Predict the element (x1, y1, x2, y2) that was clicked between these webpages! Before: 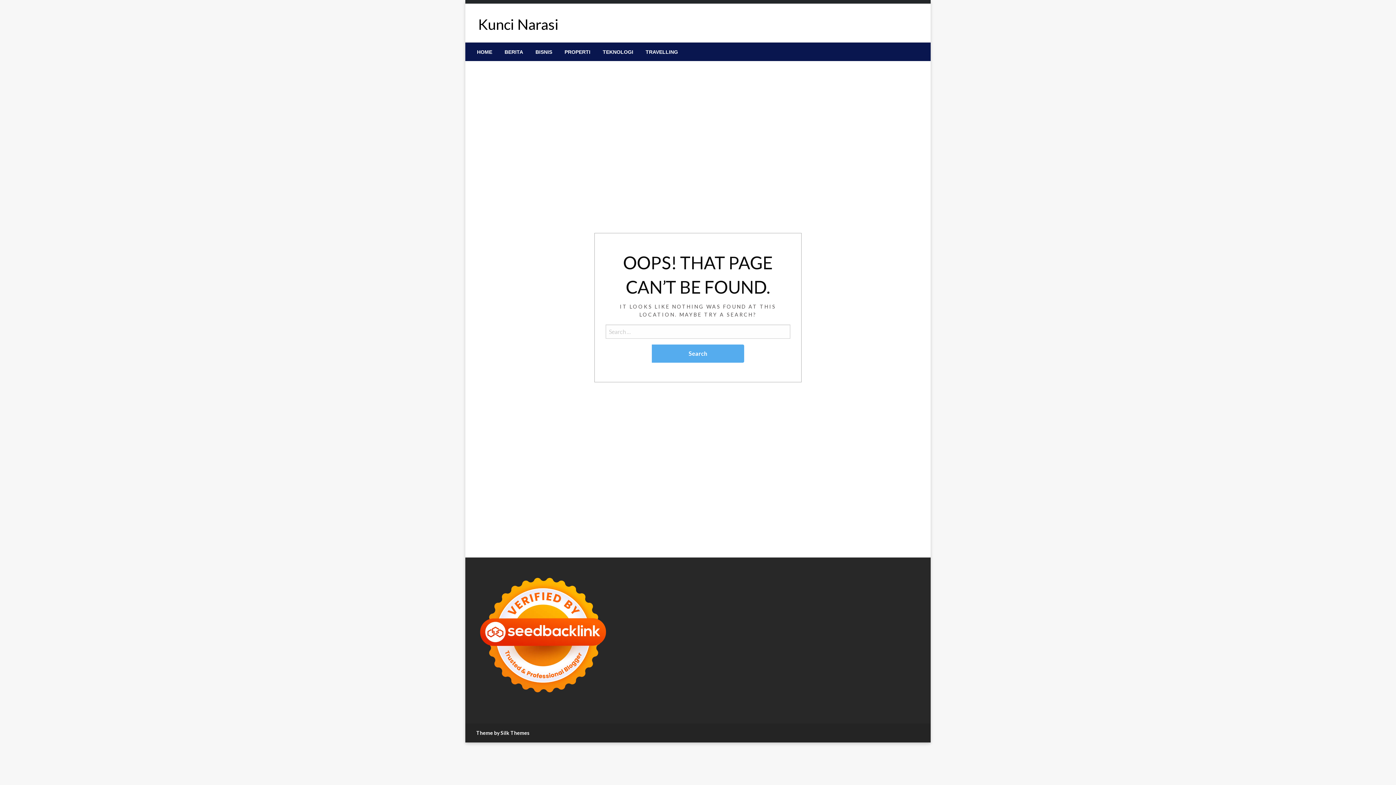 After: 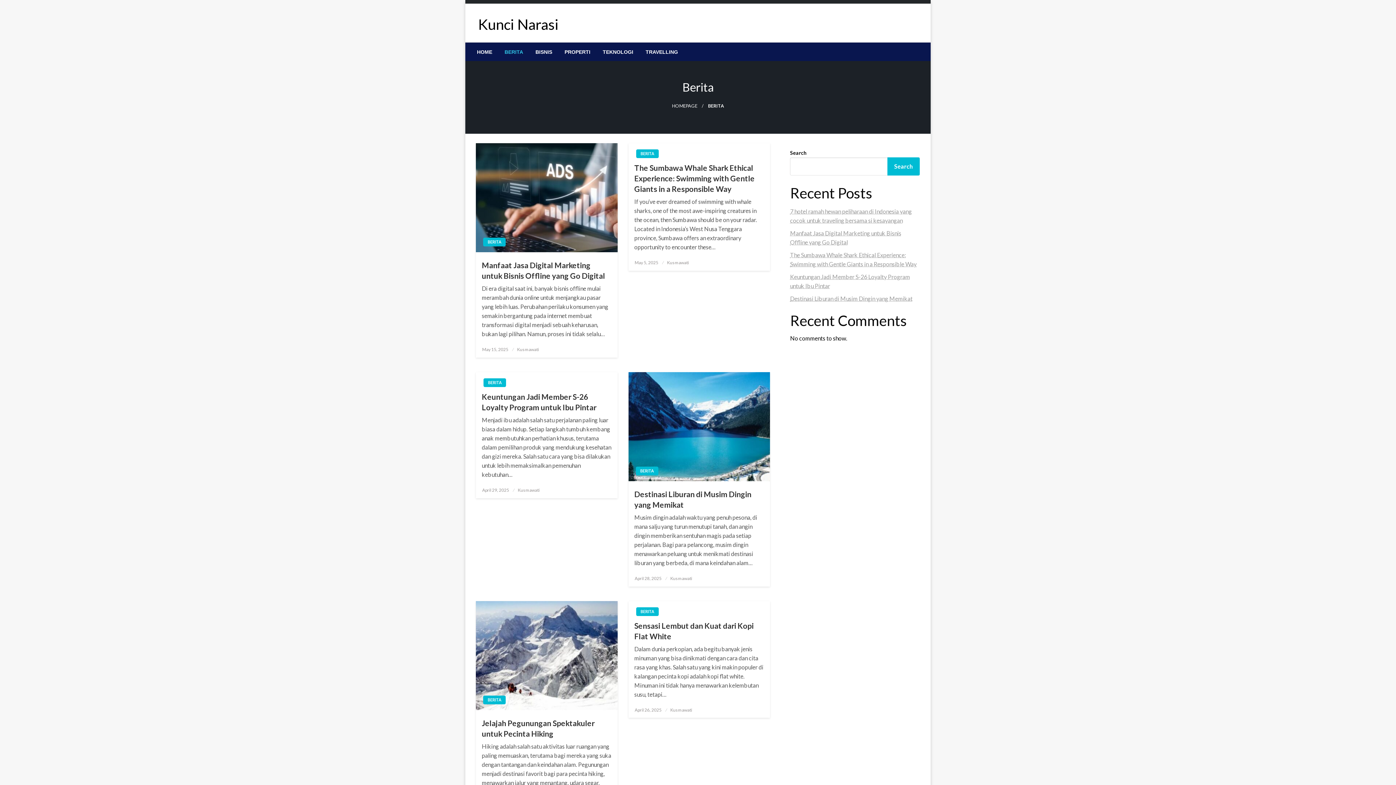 Action: bbox: (498, 42, 529, 61) label: BERITA